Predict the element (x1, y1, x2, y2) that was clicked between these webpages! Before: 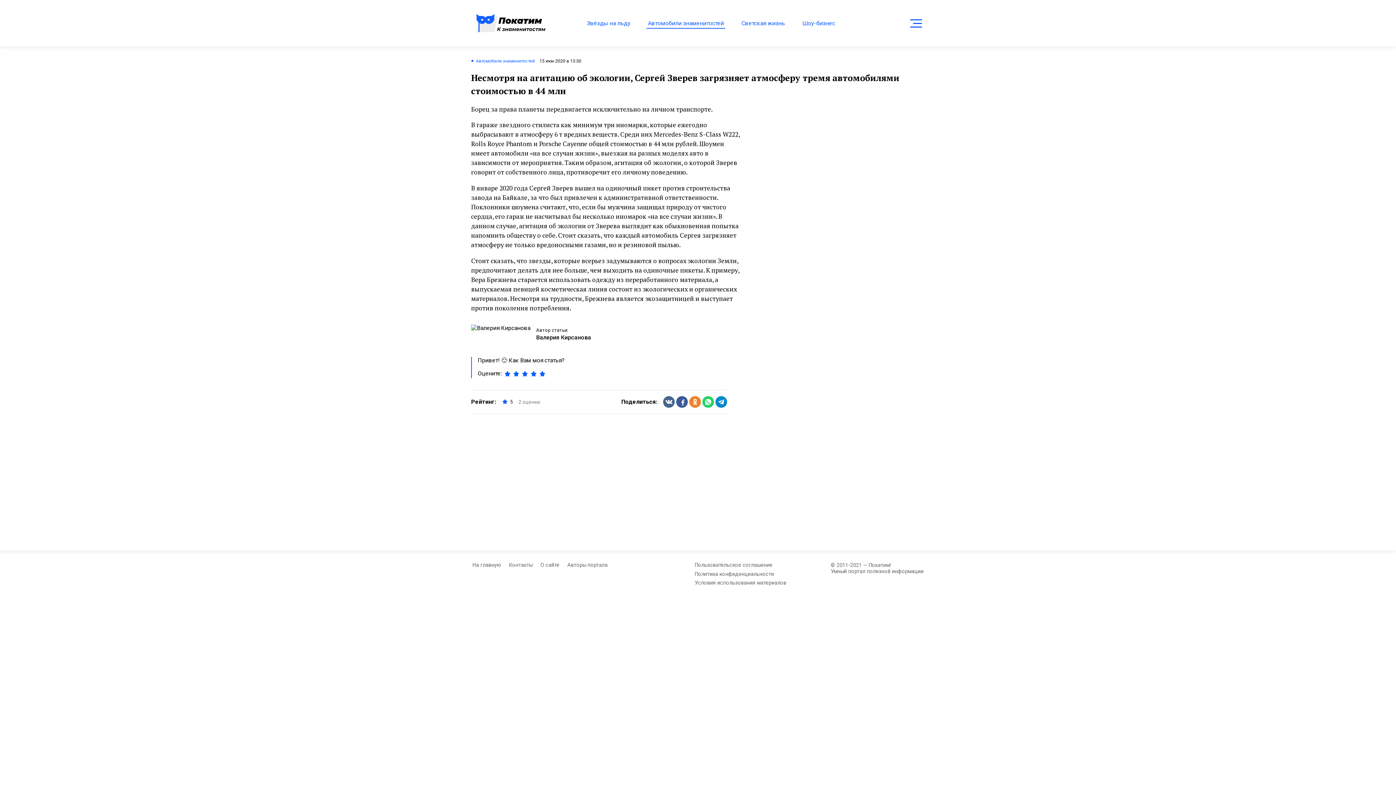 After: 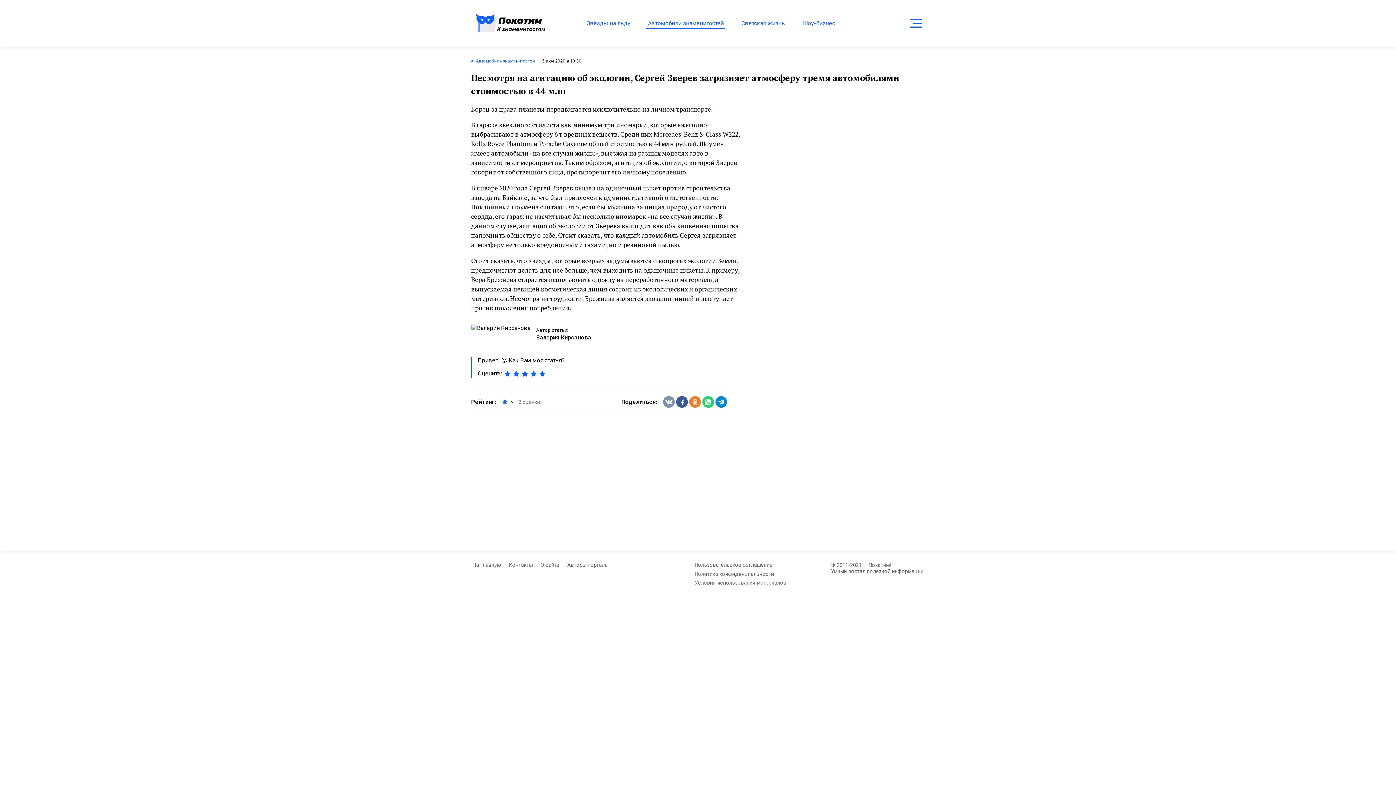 Action: label: VK bbox: (663, 396, 674, 407)